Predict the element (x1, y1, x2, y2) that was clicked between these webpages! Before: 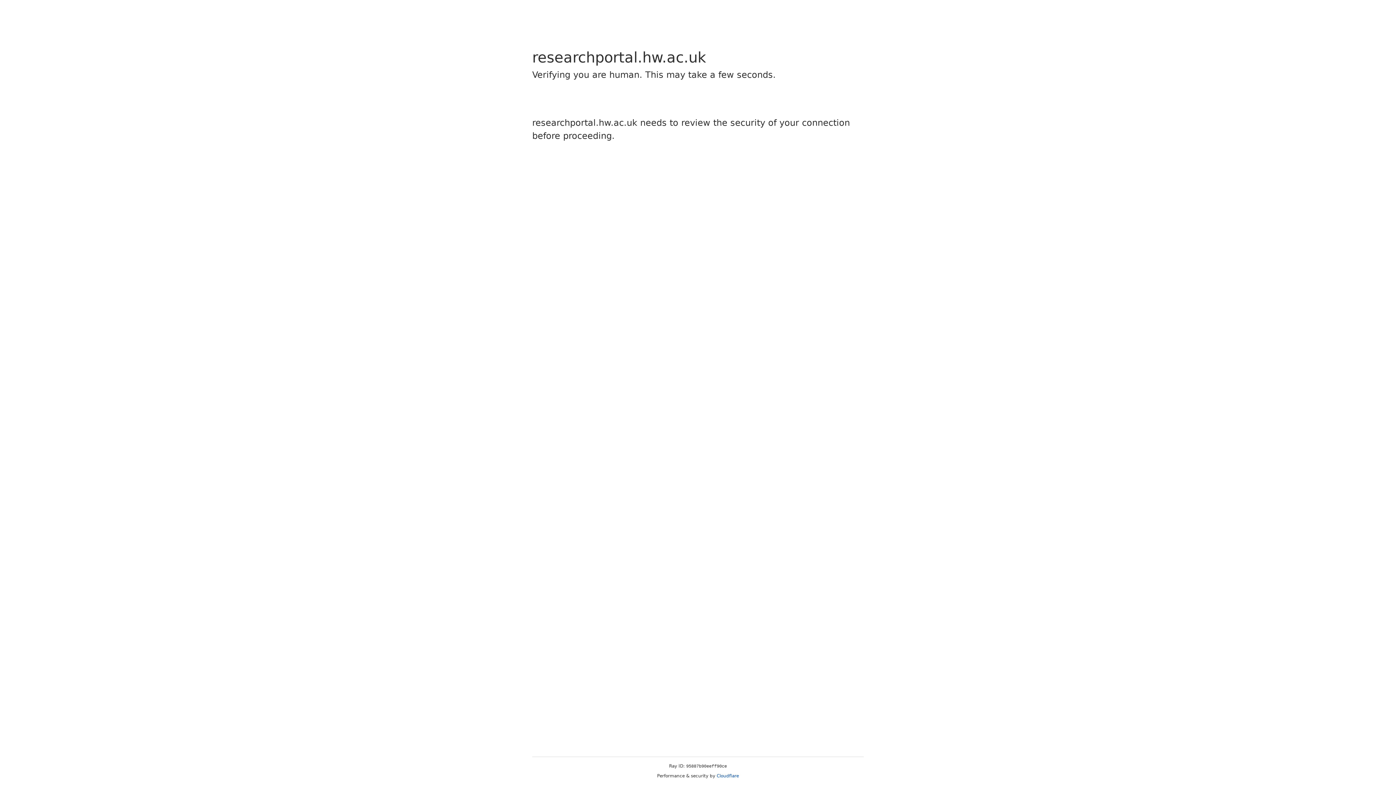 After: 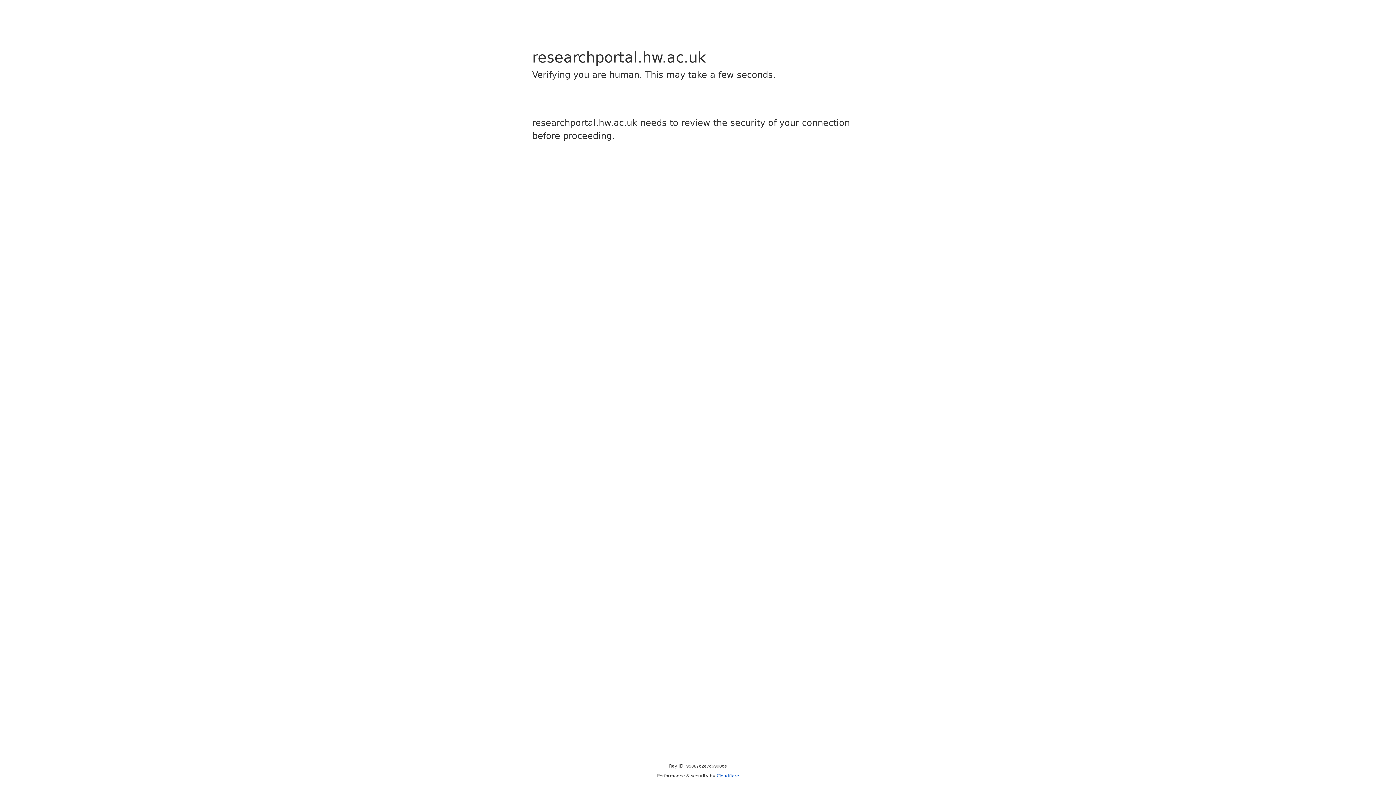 Action: label: Cloudflare bbox: (716, 773, 739, 778)